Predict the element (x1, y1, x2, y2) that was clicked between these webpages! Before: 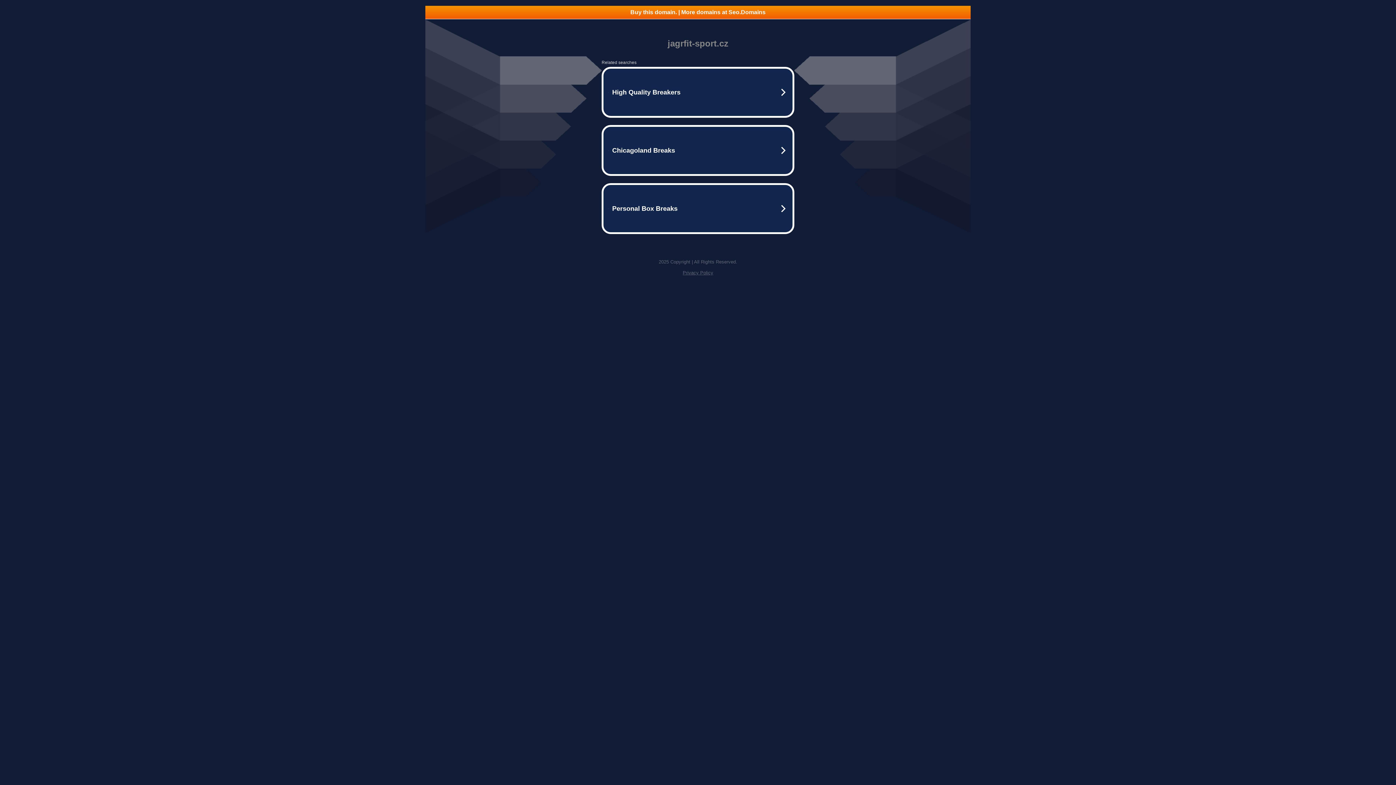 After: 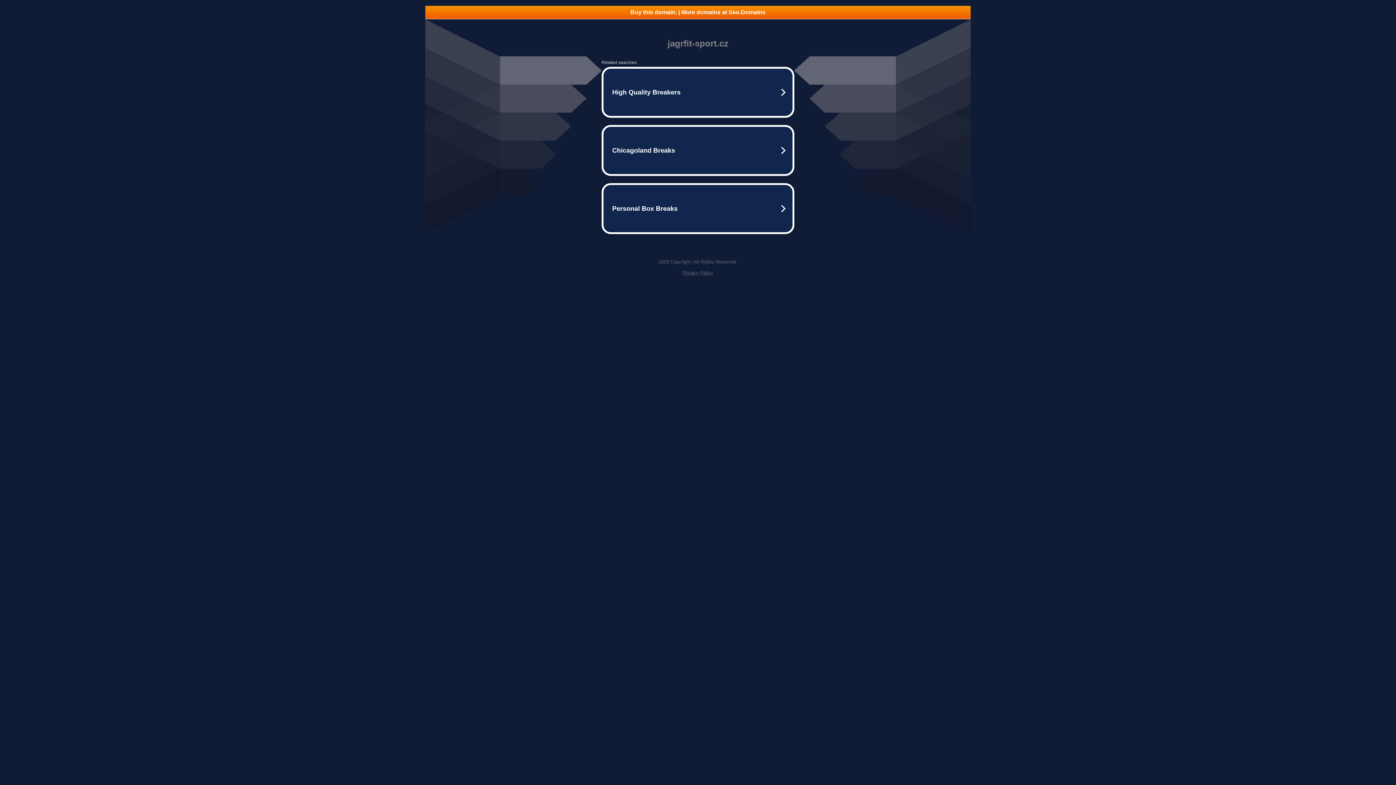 Action: label: Privacy Policy bbox: (682, 270, 713, 275)